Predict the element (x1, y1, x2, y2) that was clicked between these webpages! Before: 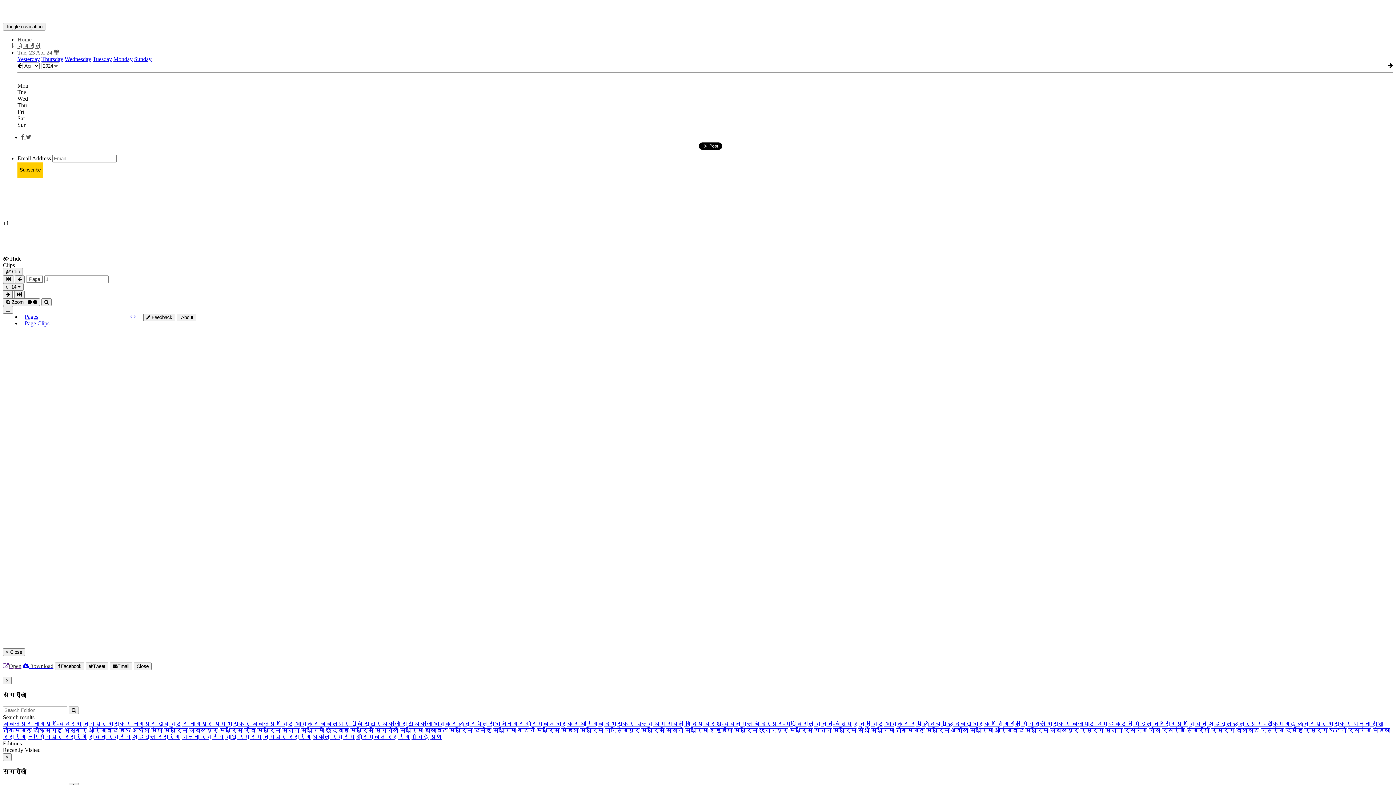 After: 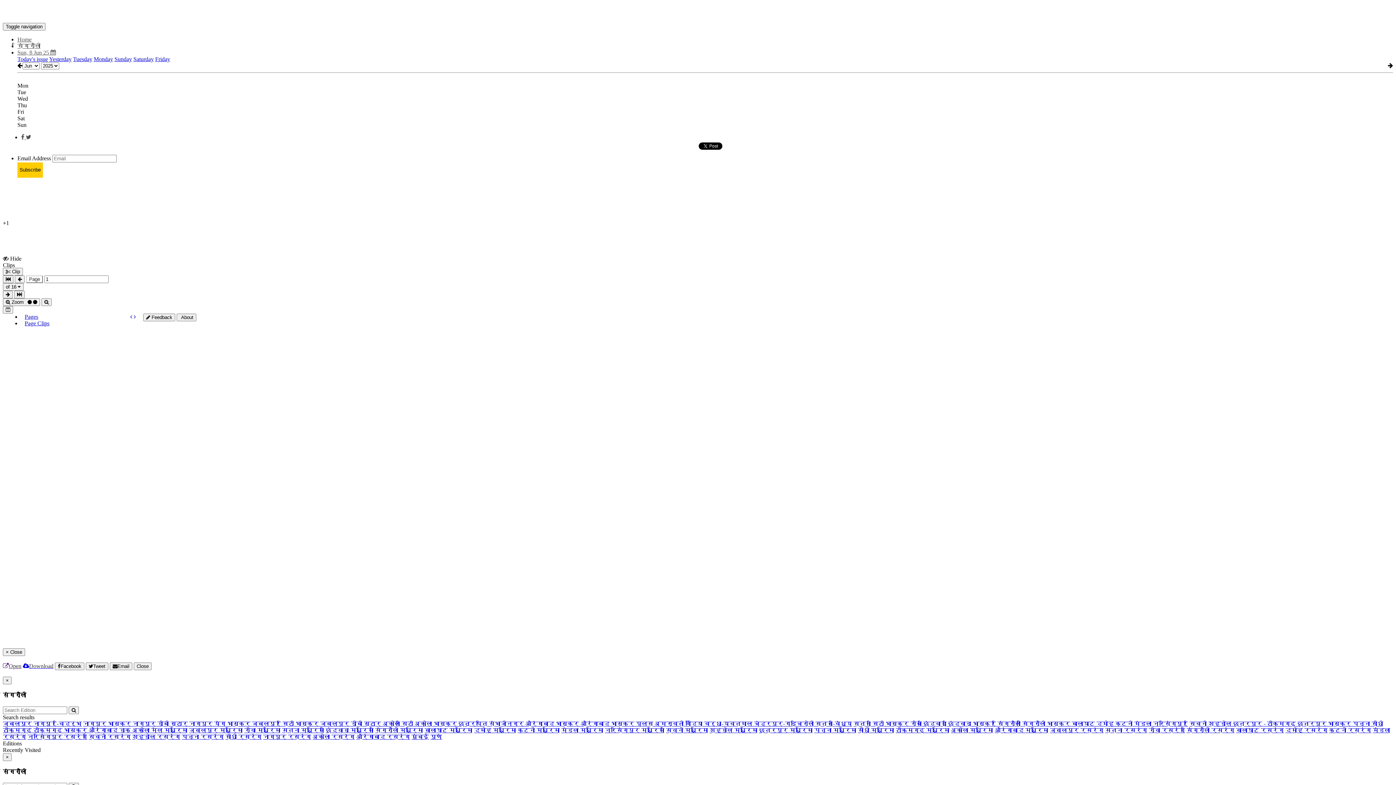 Action: label: Sunday bbox: (134, 56, 151, 62)